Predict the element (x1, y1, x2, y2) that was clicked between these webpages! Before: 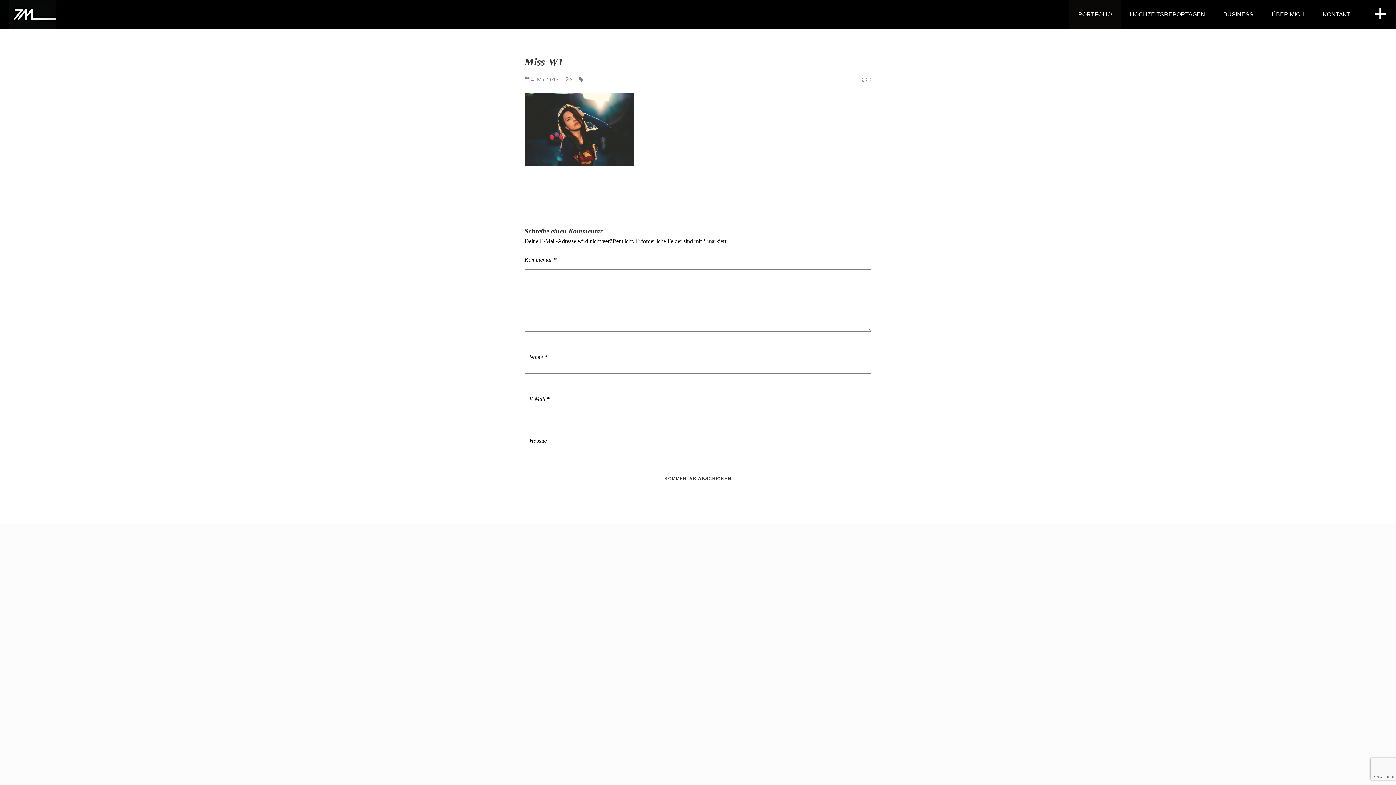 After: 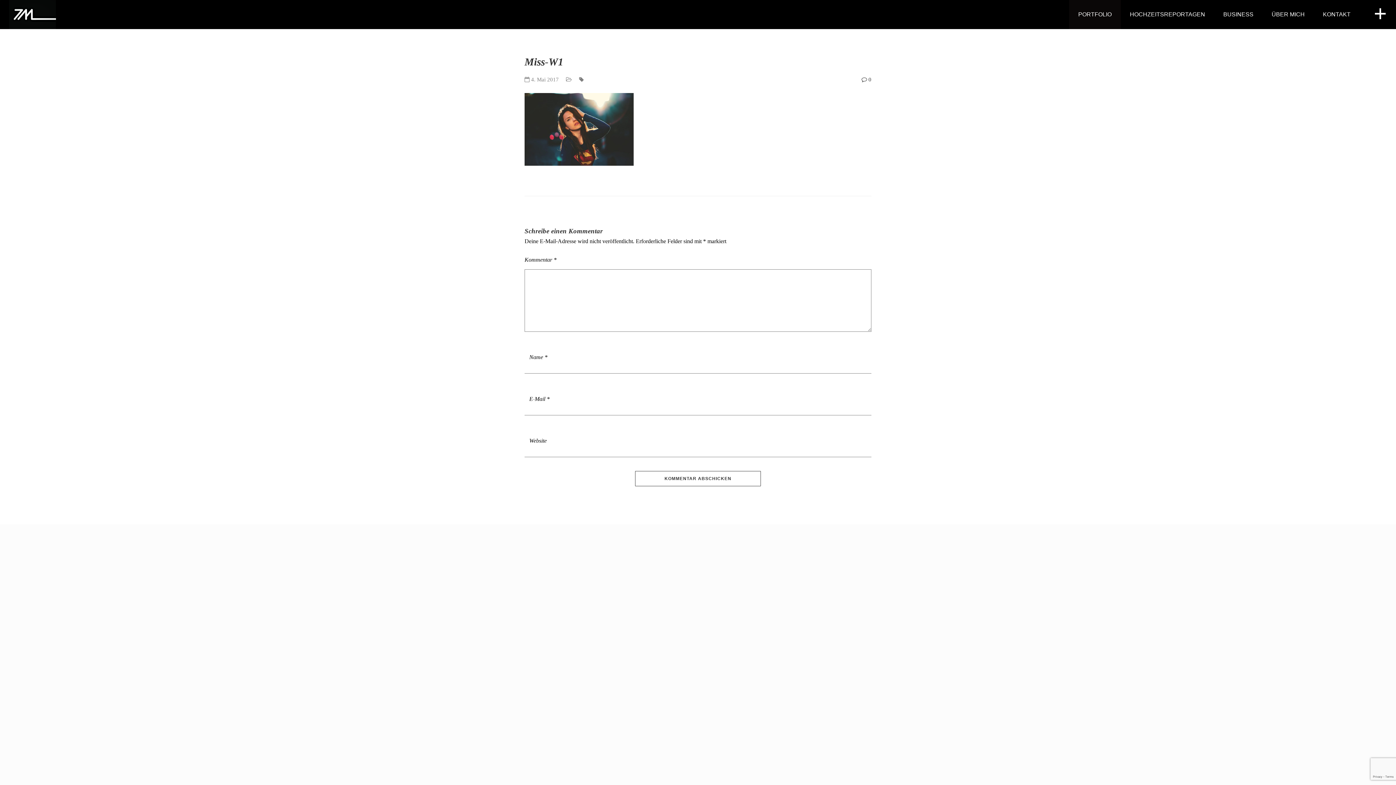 Action: label:  0 bbox: (861, 75, 871, 84)